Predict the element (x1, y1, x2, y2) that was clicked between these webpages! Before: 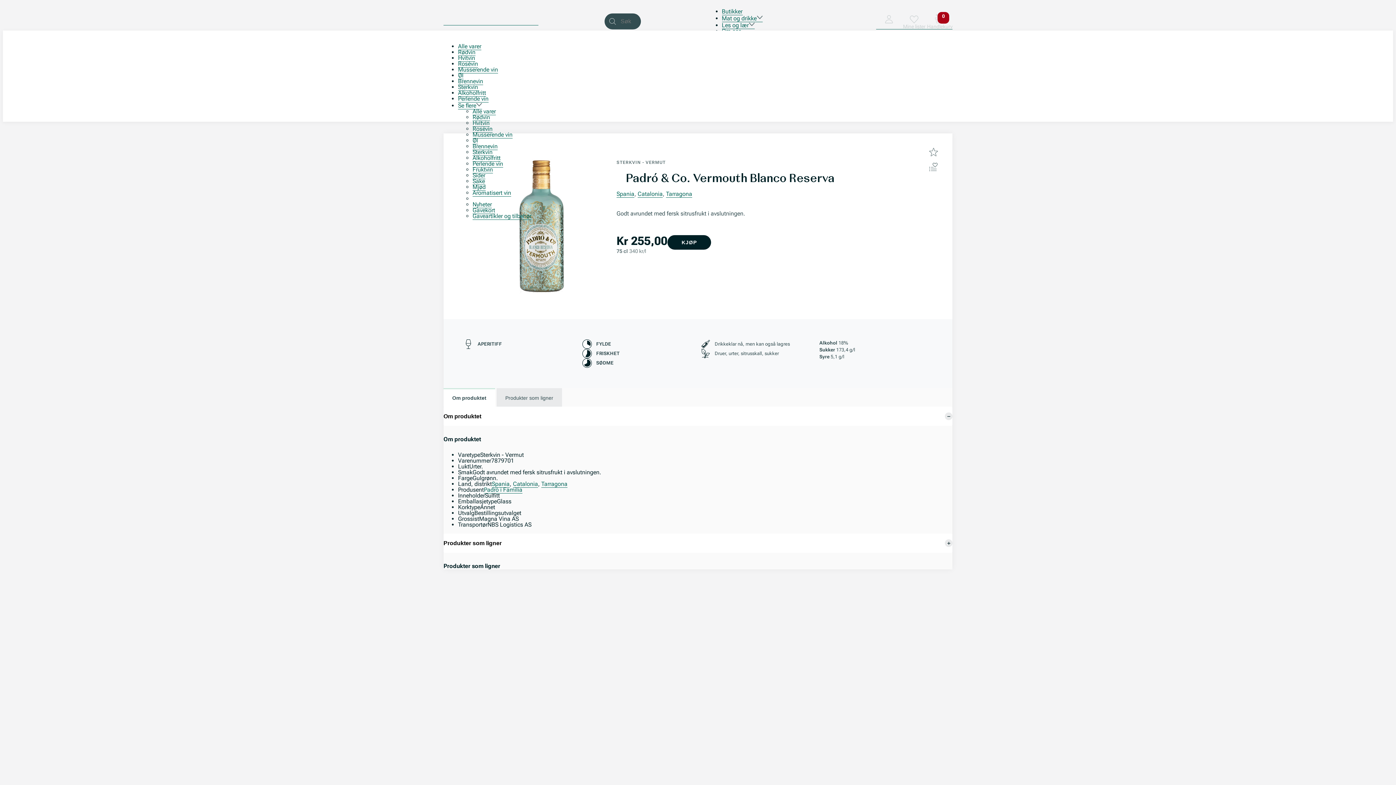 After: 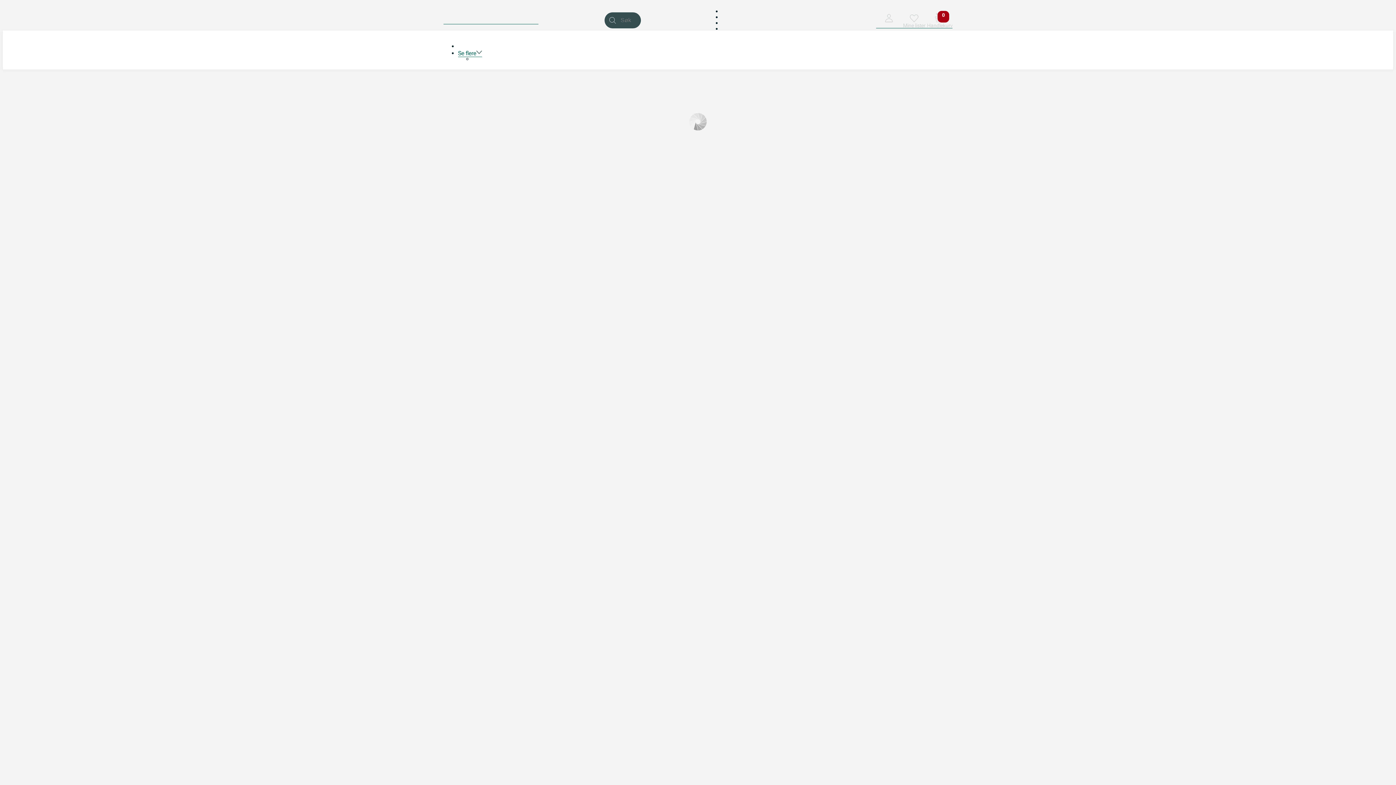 Action: bbox: (541, 480, 567, 488) label: Tarragona